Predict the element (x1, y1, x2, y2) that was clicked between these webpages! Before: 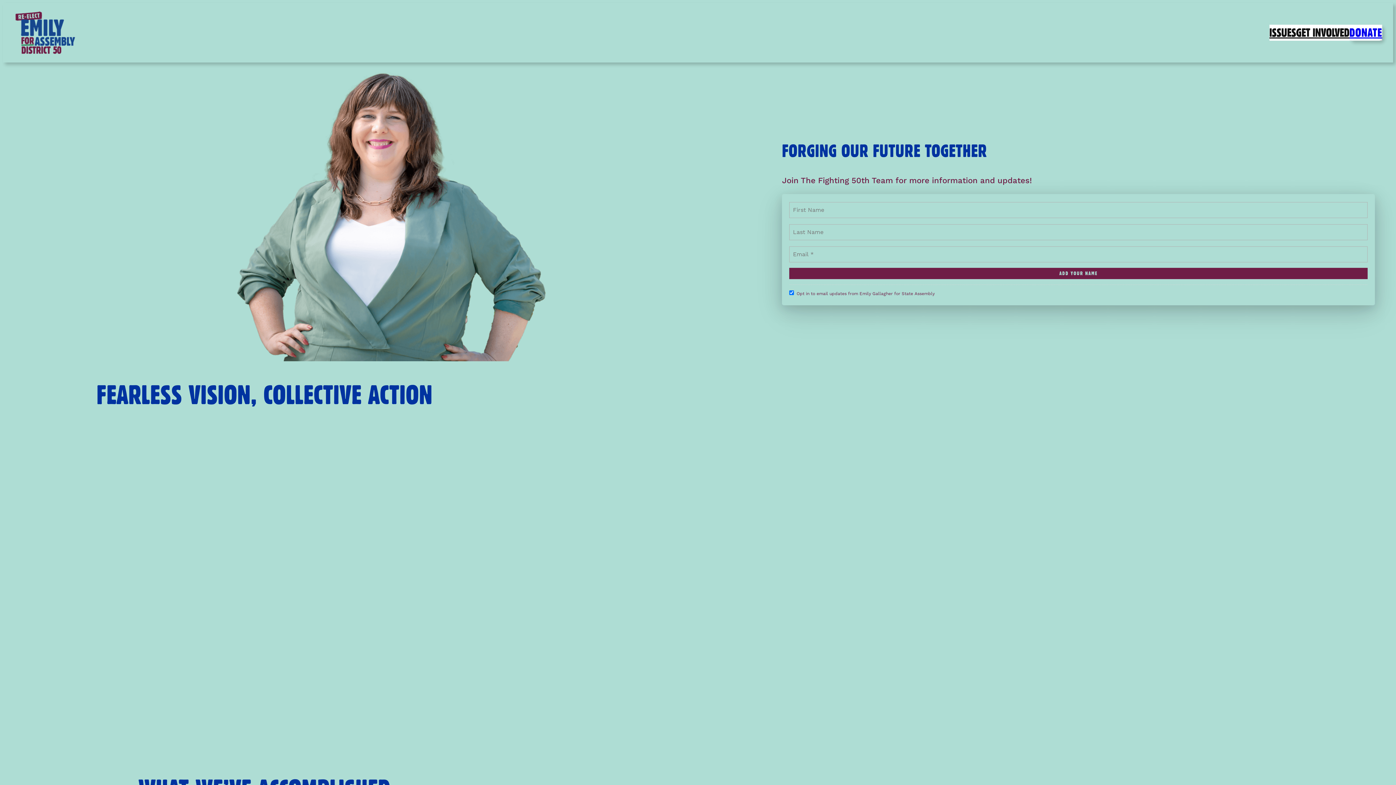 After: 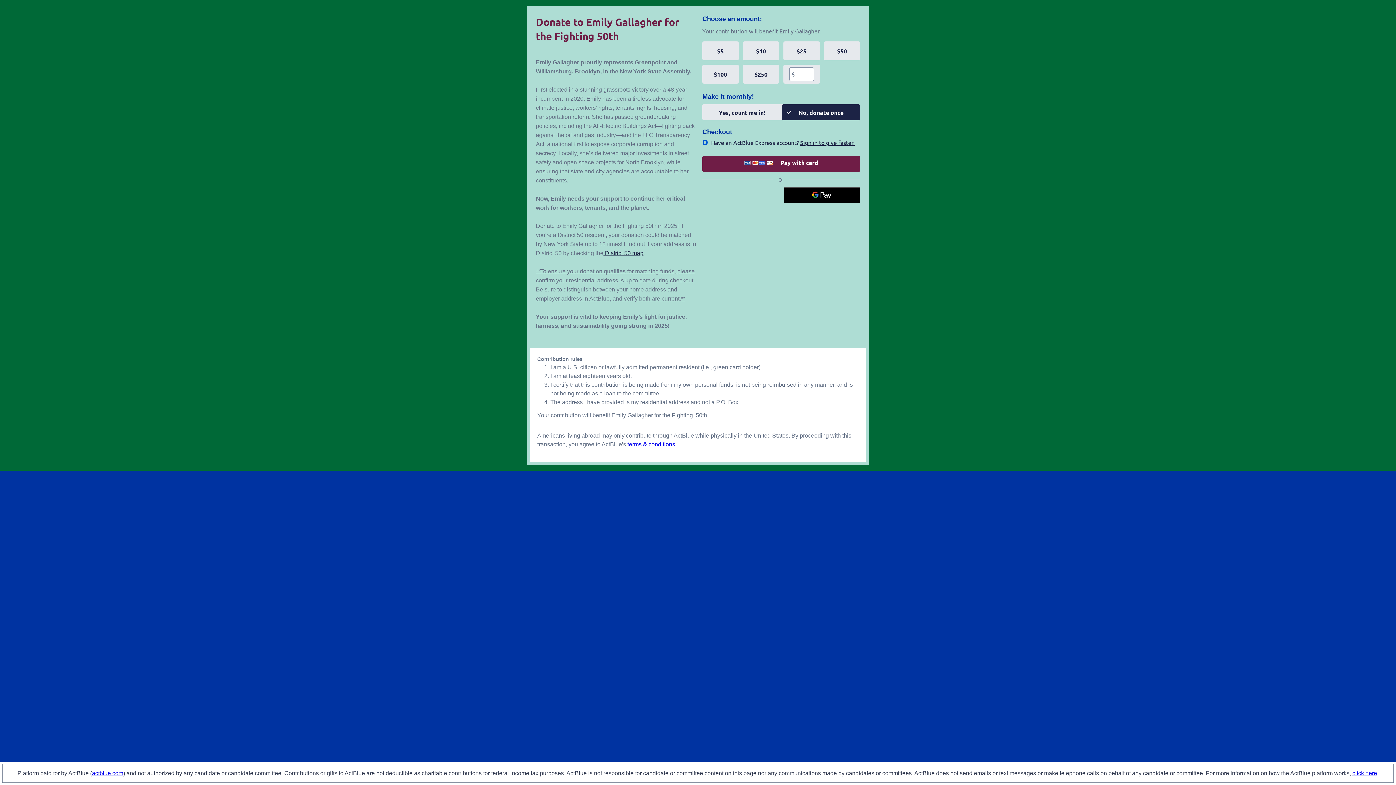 Action: bbox: (1349, 24, 1382, 40) label: DONATE